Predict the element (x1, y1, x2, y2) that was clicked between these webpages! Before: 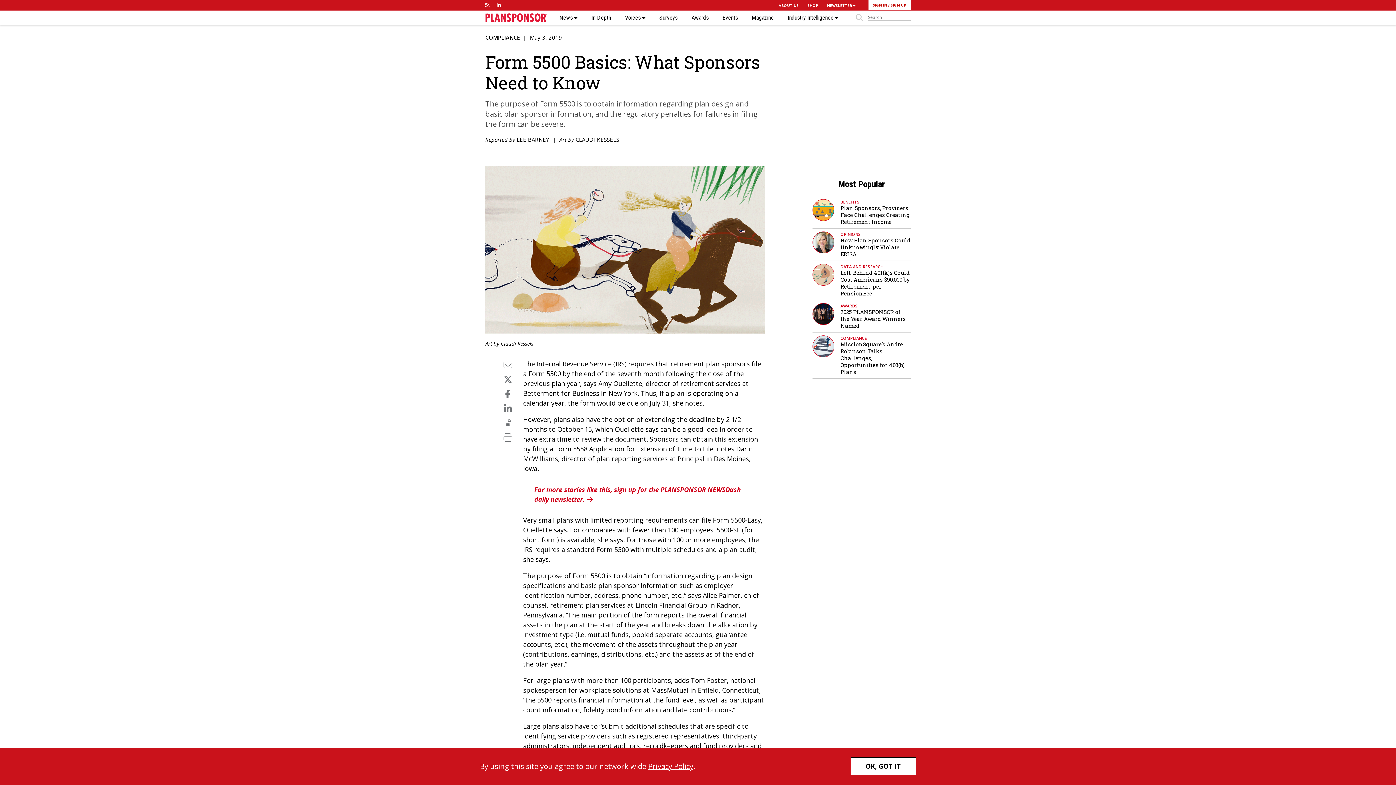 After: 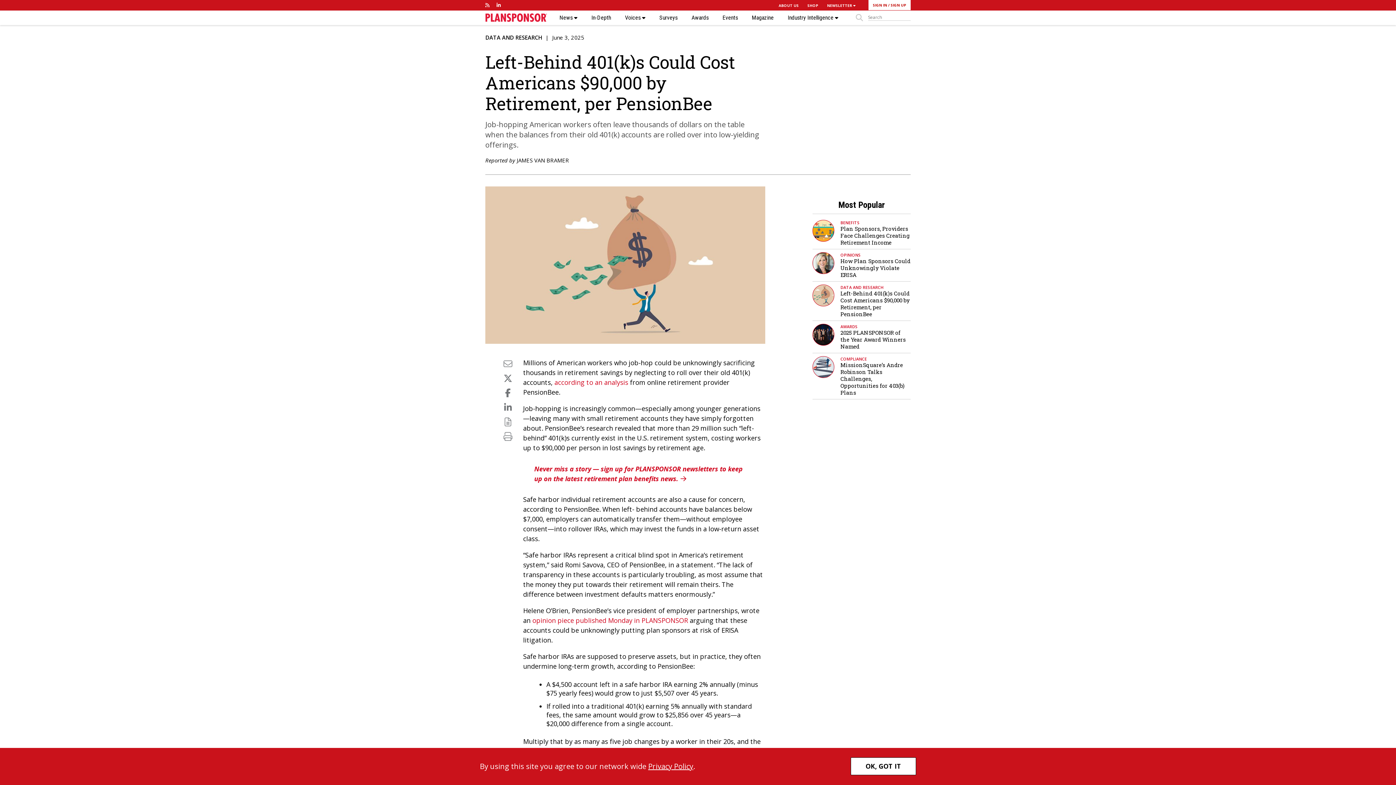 Action: bbox: (840, 269, 909, 297) label: Left-Behind 401(k)s Could Cost Americans $90,000 by Retirement, per PensionBee